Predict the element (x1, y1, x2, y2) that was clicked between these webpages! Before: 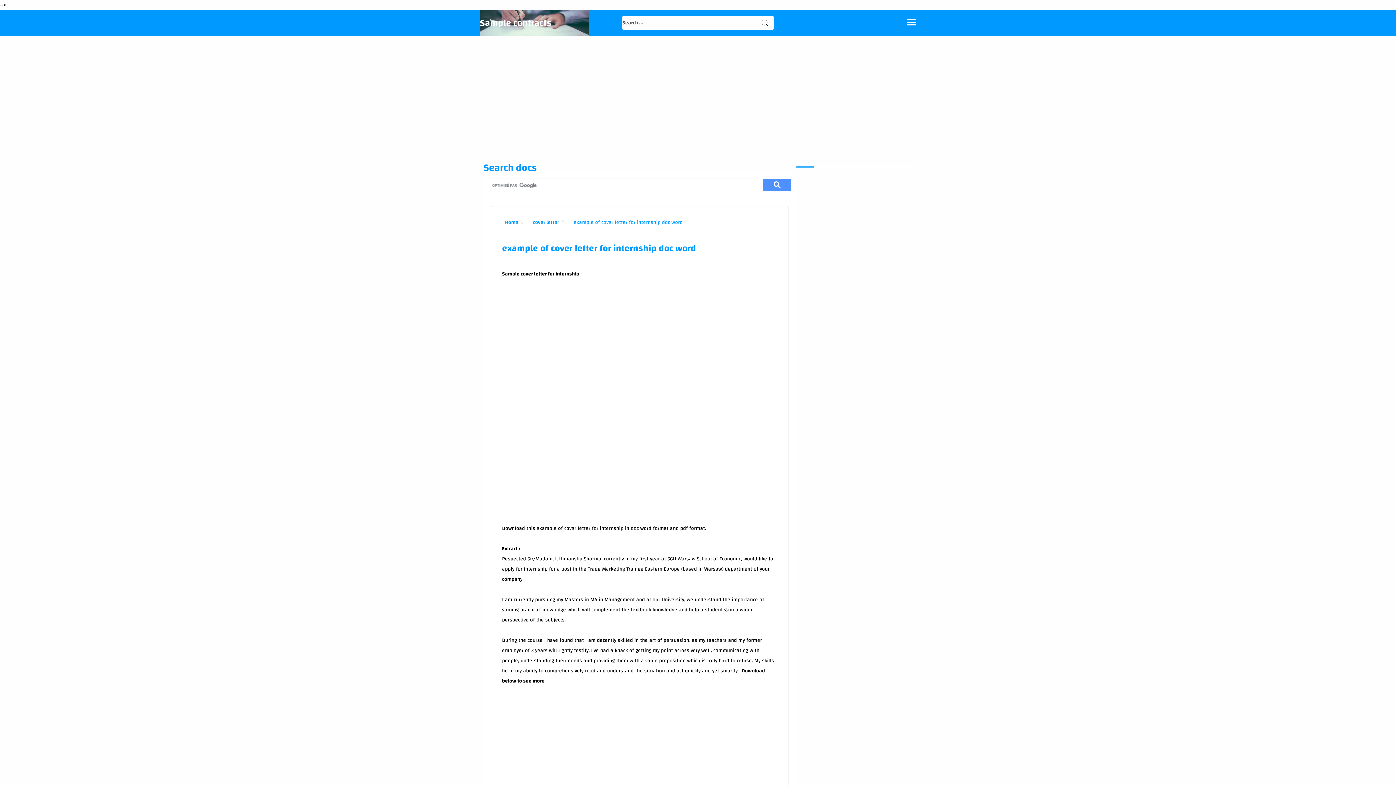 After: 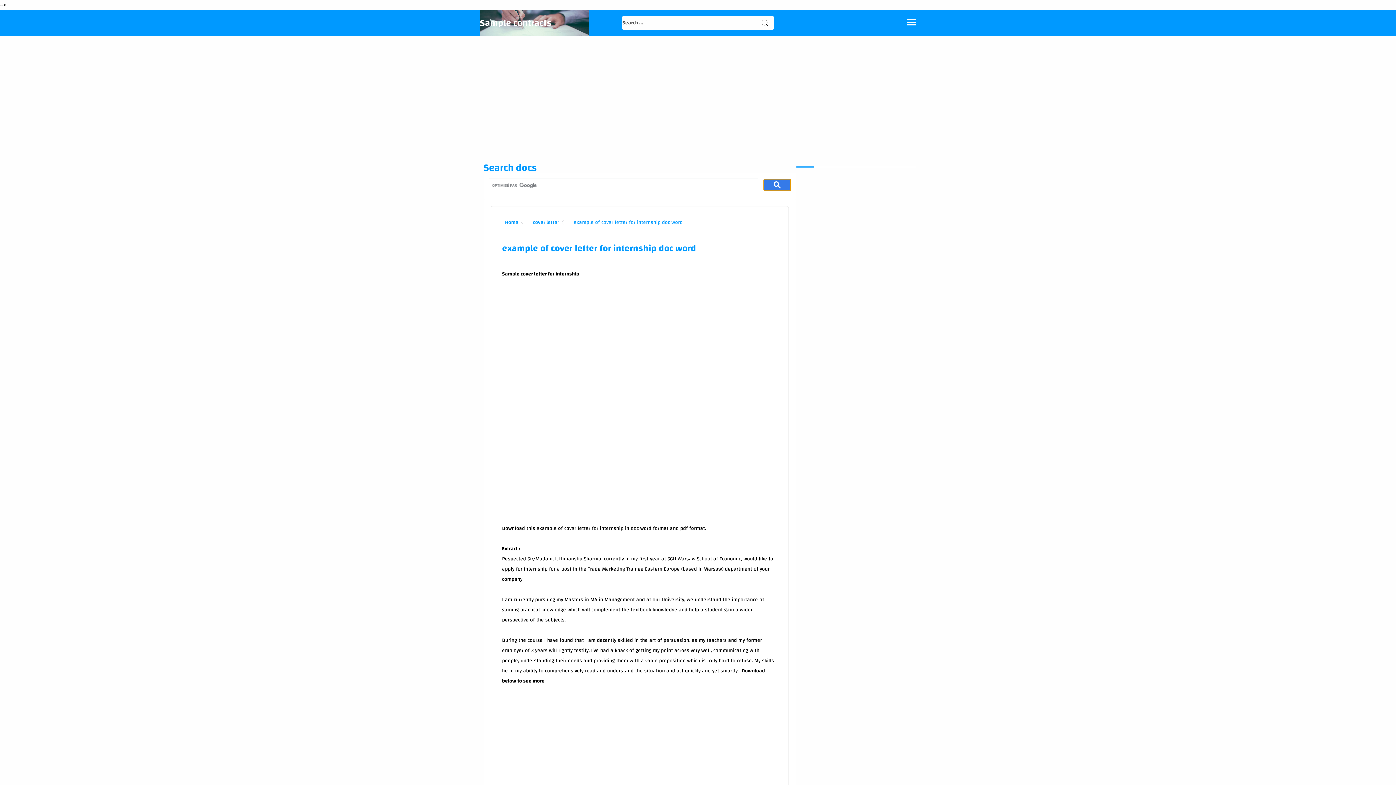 Action: bbox: (763, 178, 791, 191)